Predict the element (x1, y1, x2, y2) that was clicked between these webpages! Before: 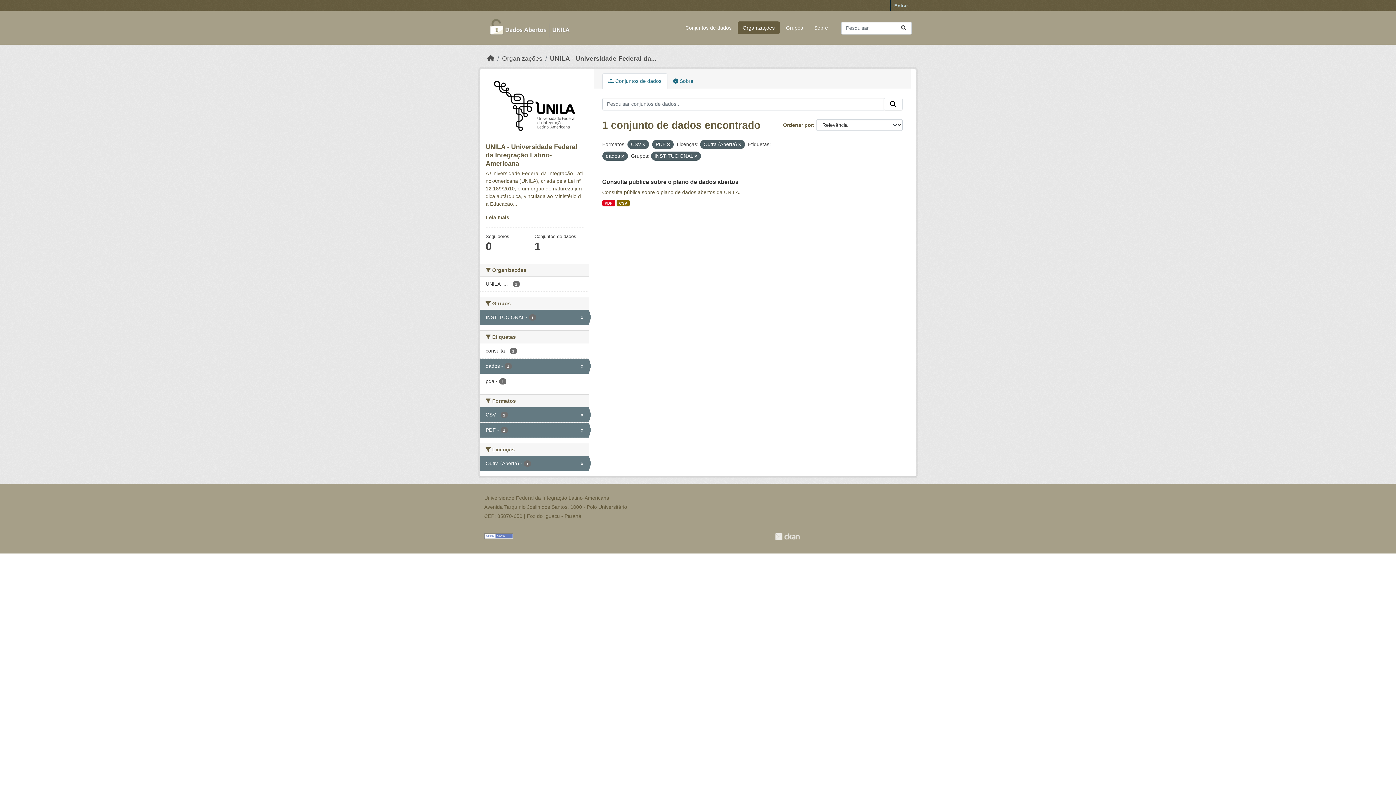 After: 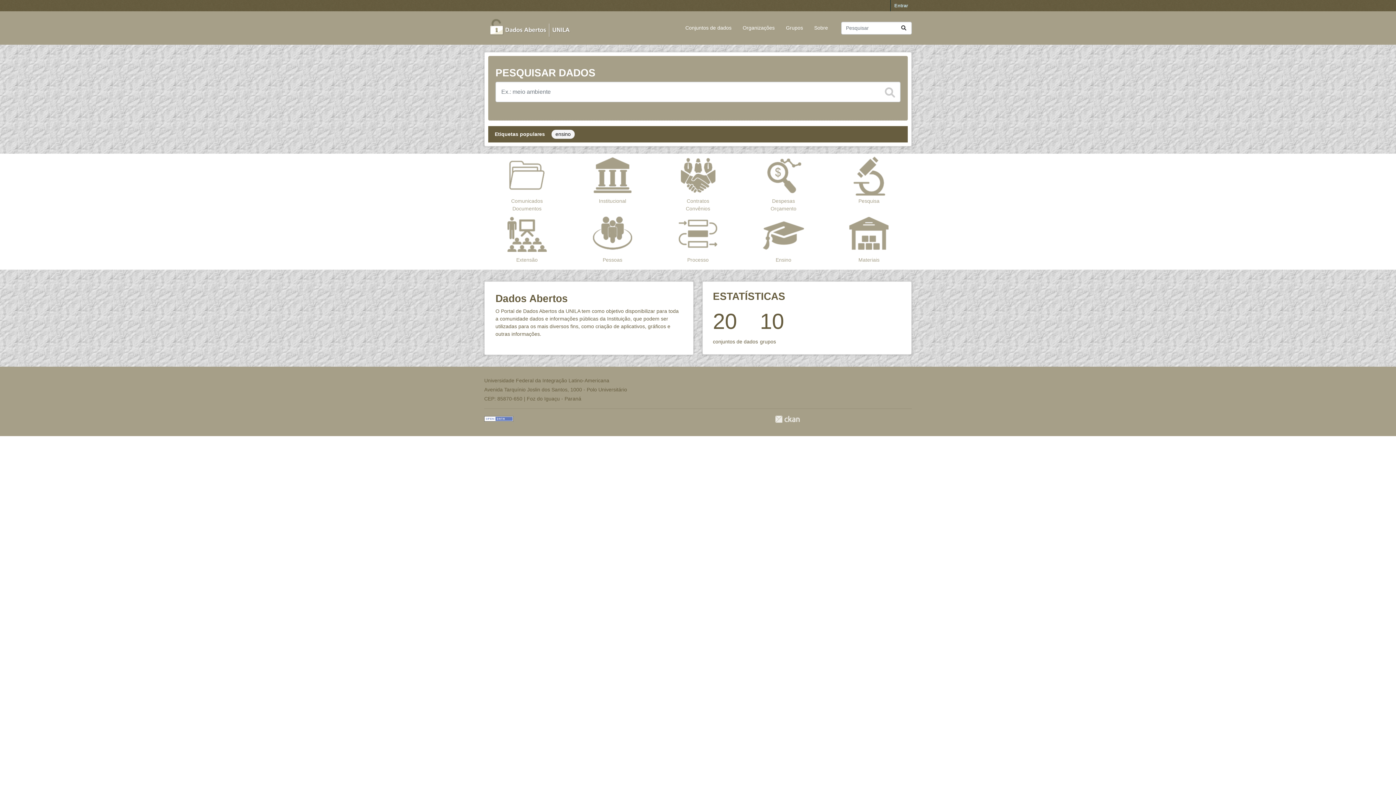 Action: bbox: (487, 54, 494, 62) label: Início